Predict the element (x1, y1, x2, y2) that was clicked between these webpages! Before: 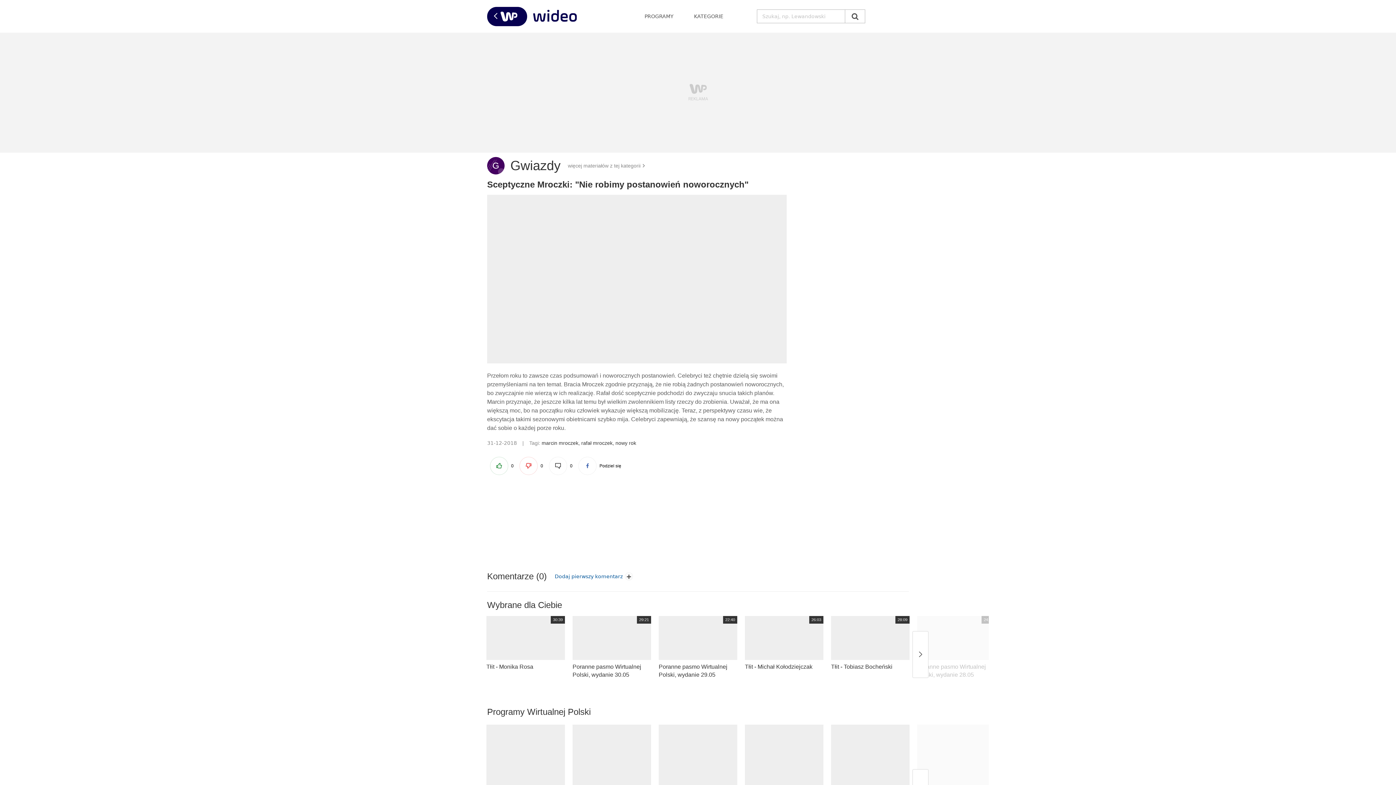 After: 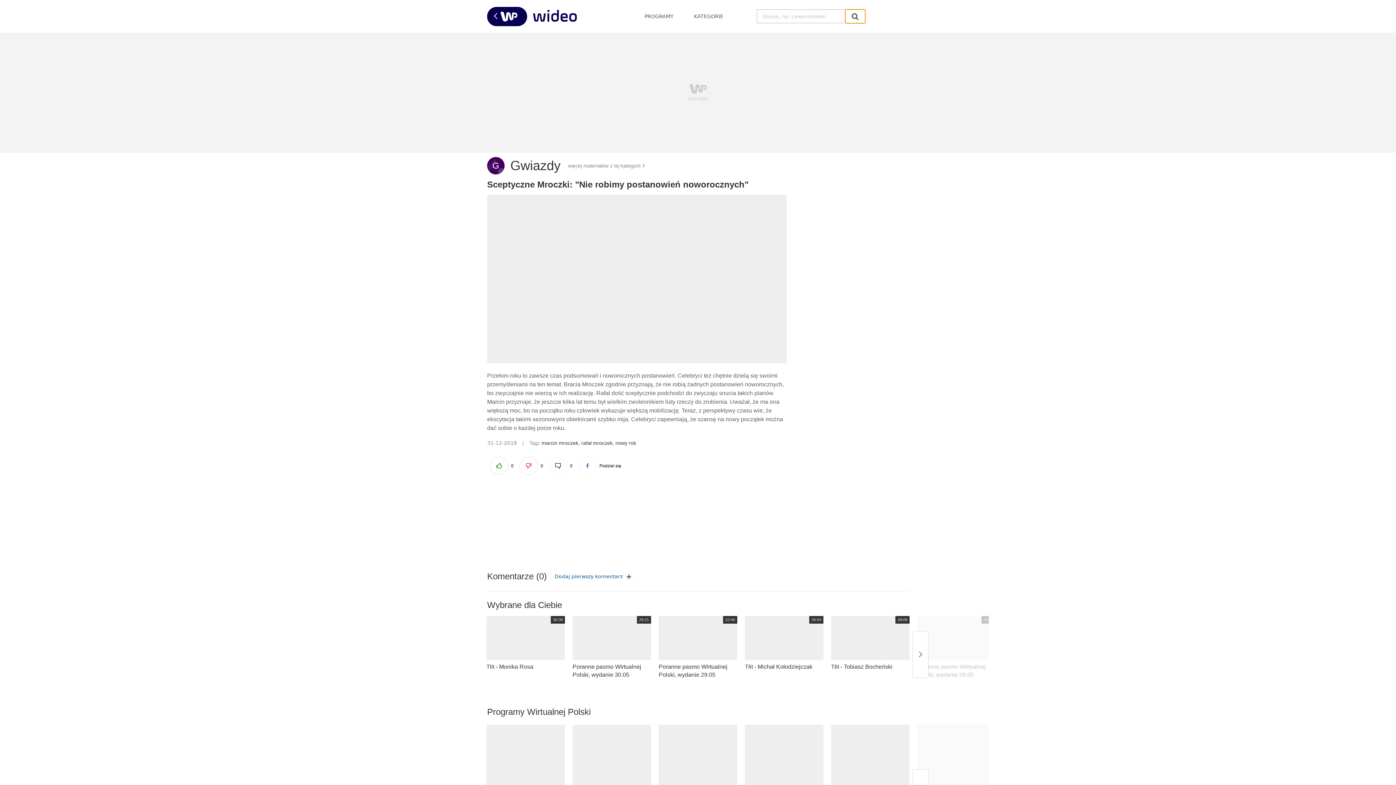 Action: bbox: (845, 9, 865, 23)